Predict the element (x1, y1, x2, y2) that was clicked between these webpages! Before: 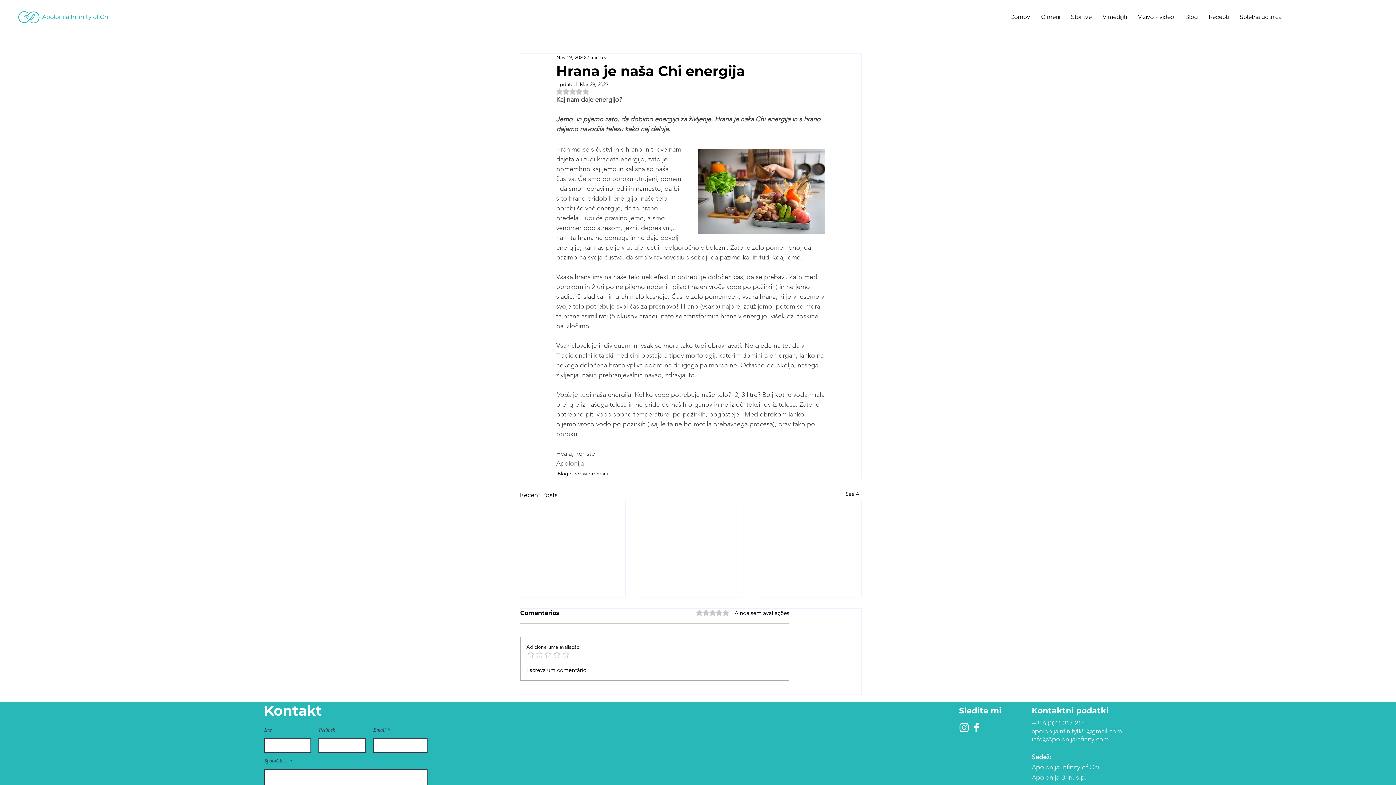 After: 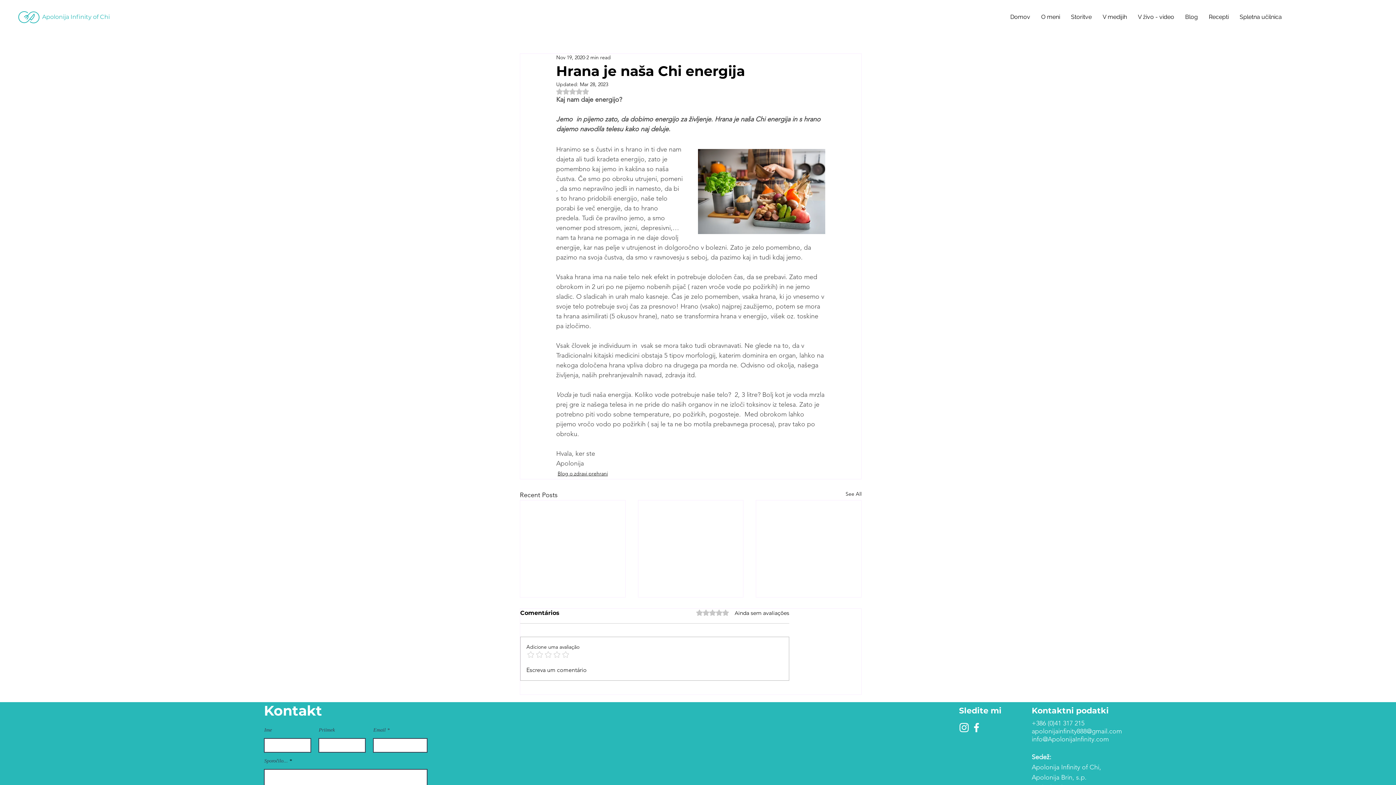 Action: bbox: (1032, 735, 1109, 743) label: info@ApolonijaInfinity.com